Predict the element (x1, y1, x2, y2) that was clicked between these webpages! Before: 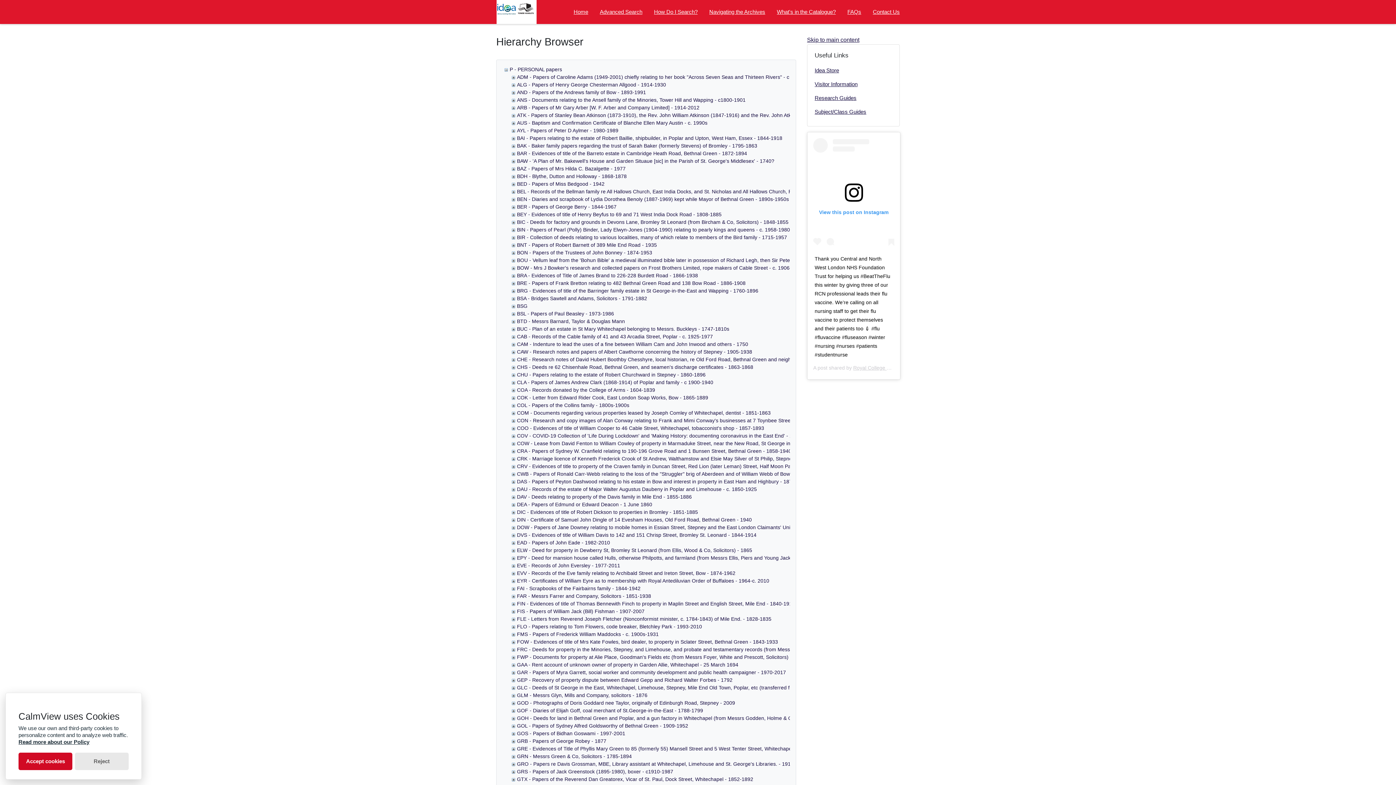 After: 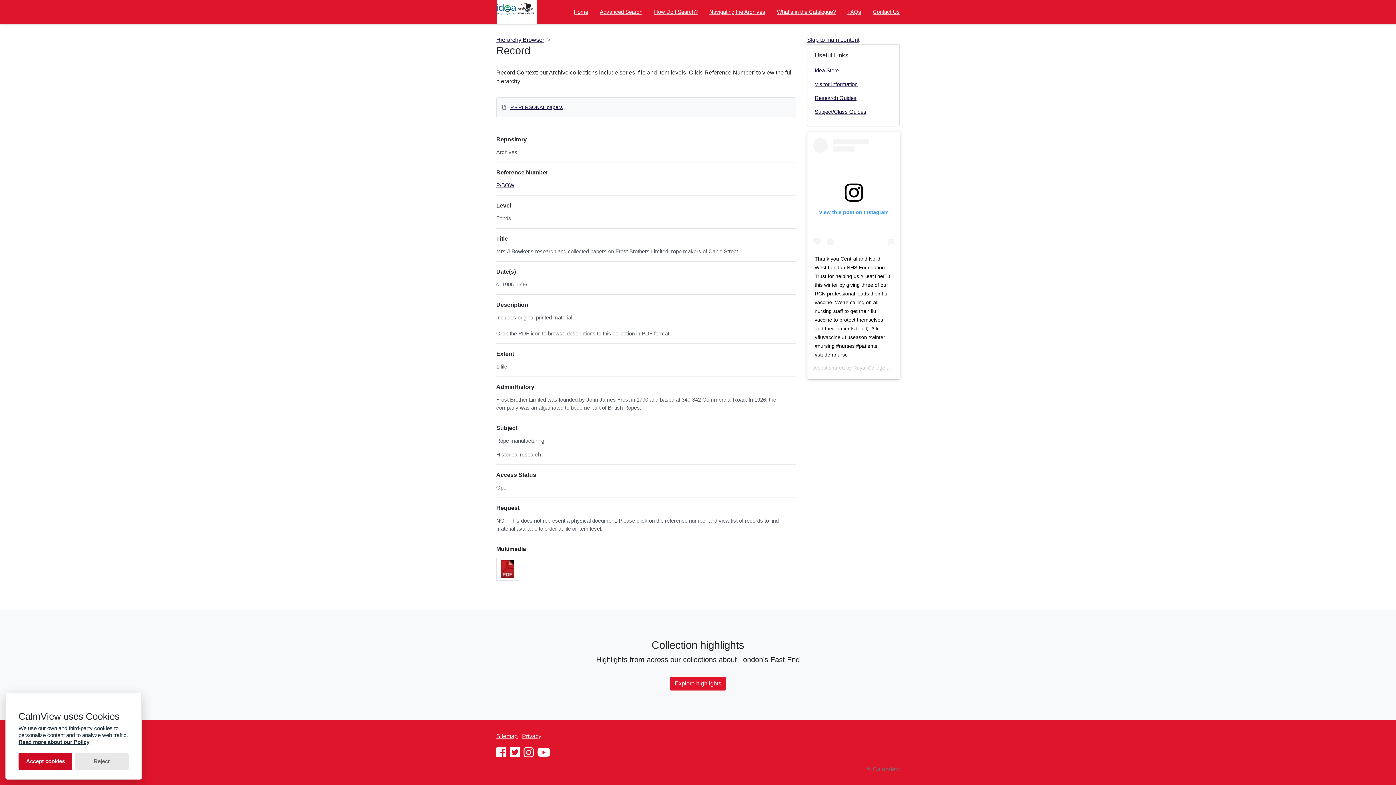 Action: label: BOW - Mrs J Bowker's research and collected papers on Frost Brothers Limited, rope makers of Cable Street - c. 1906-1996 bbox: (517, 265, 803, 270)